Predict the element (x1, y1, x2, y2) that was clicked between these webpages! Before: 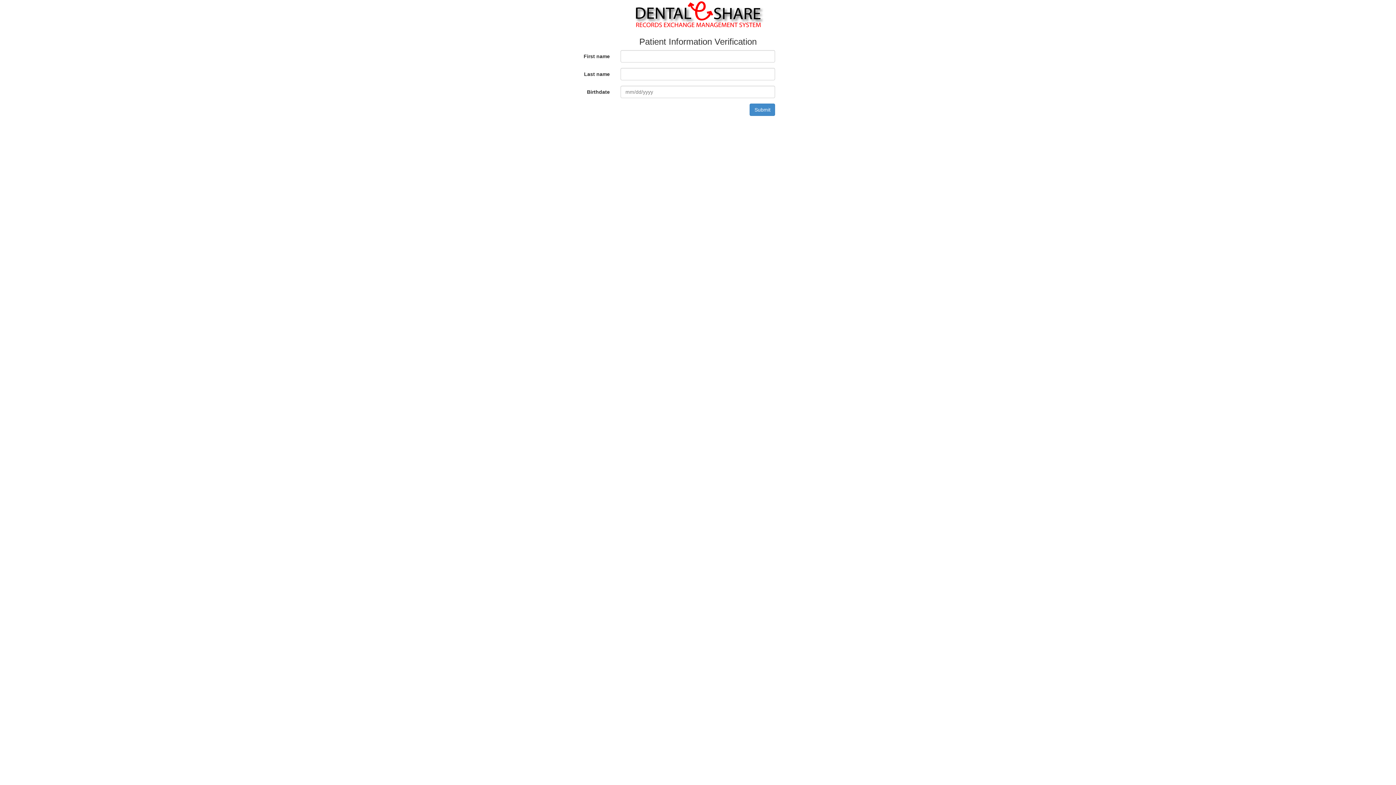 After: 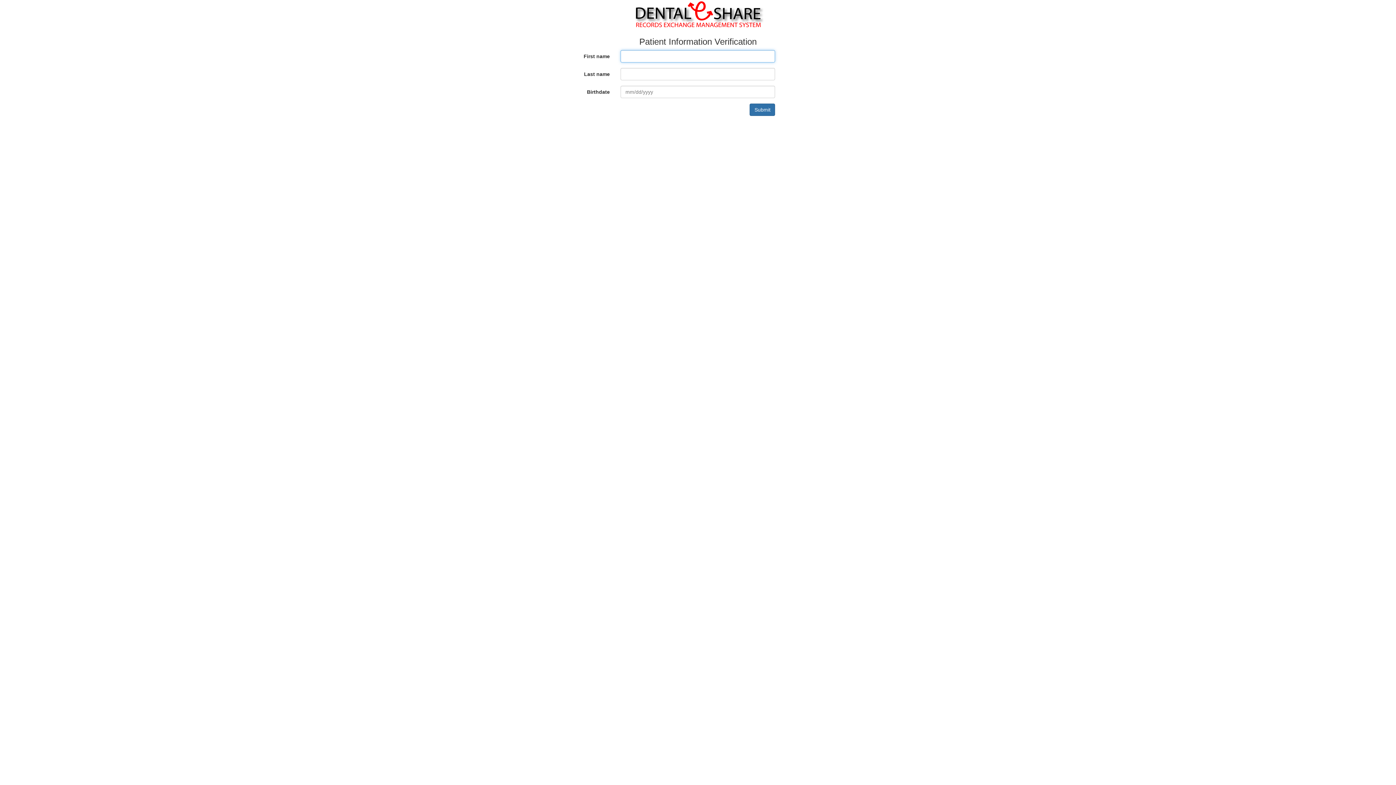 Action: label: Submit bbox: (749, 103, 775, 116)